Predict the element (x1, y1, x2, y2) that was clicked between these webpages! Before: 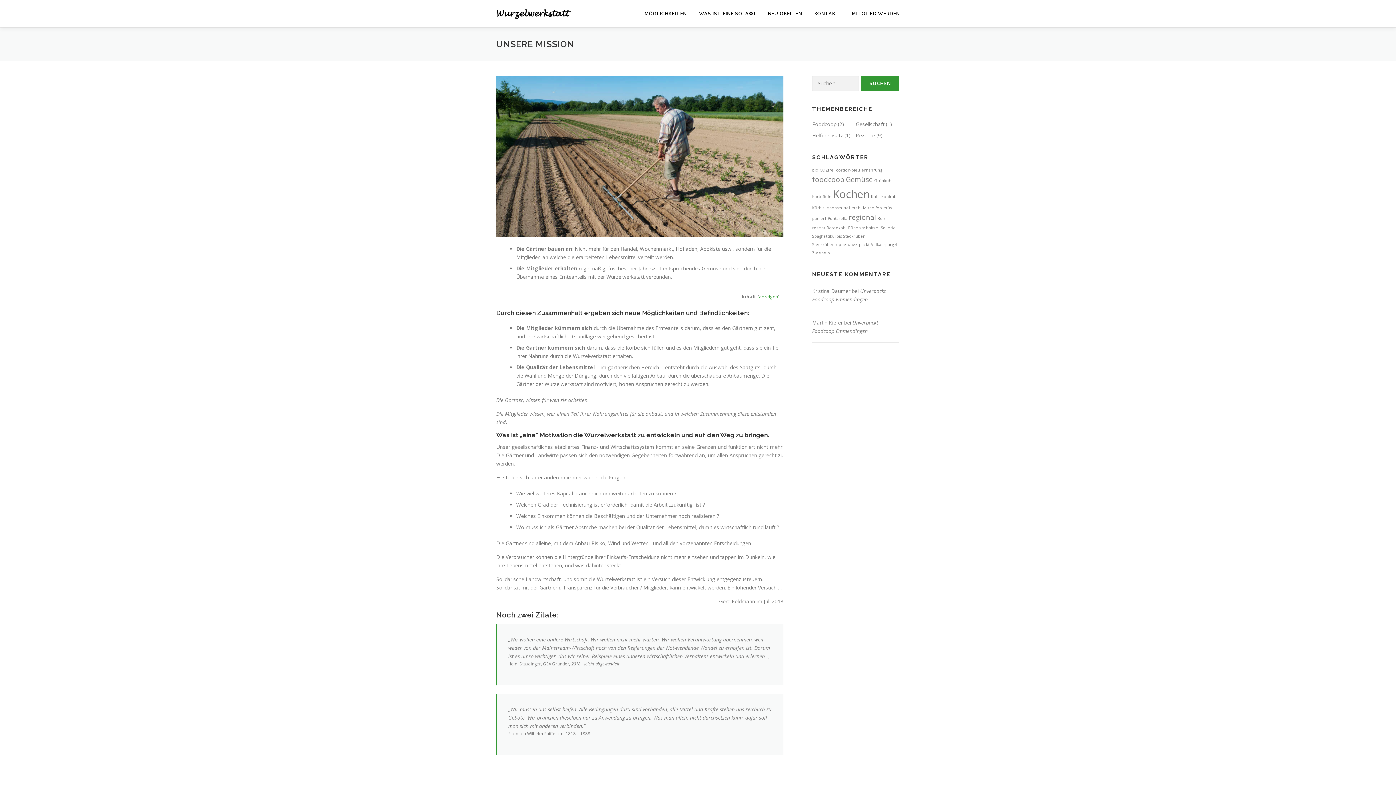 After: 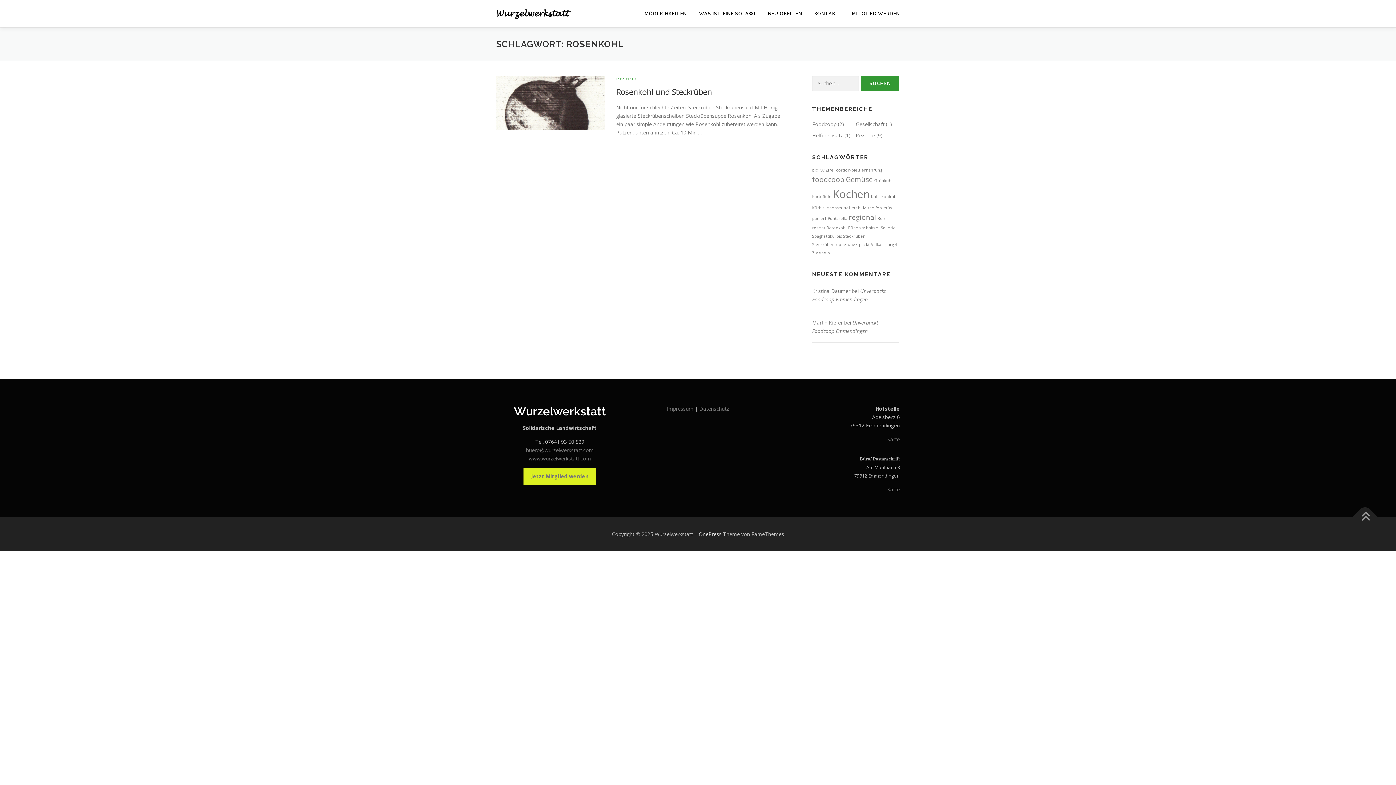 Action: label: Rosenkohl (1 Eintrag) bbox: (826, 225, 846, 230)